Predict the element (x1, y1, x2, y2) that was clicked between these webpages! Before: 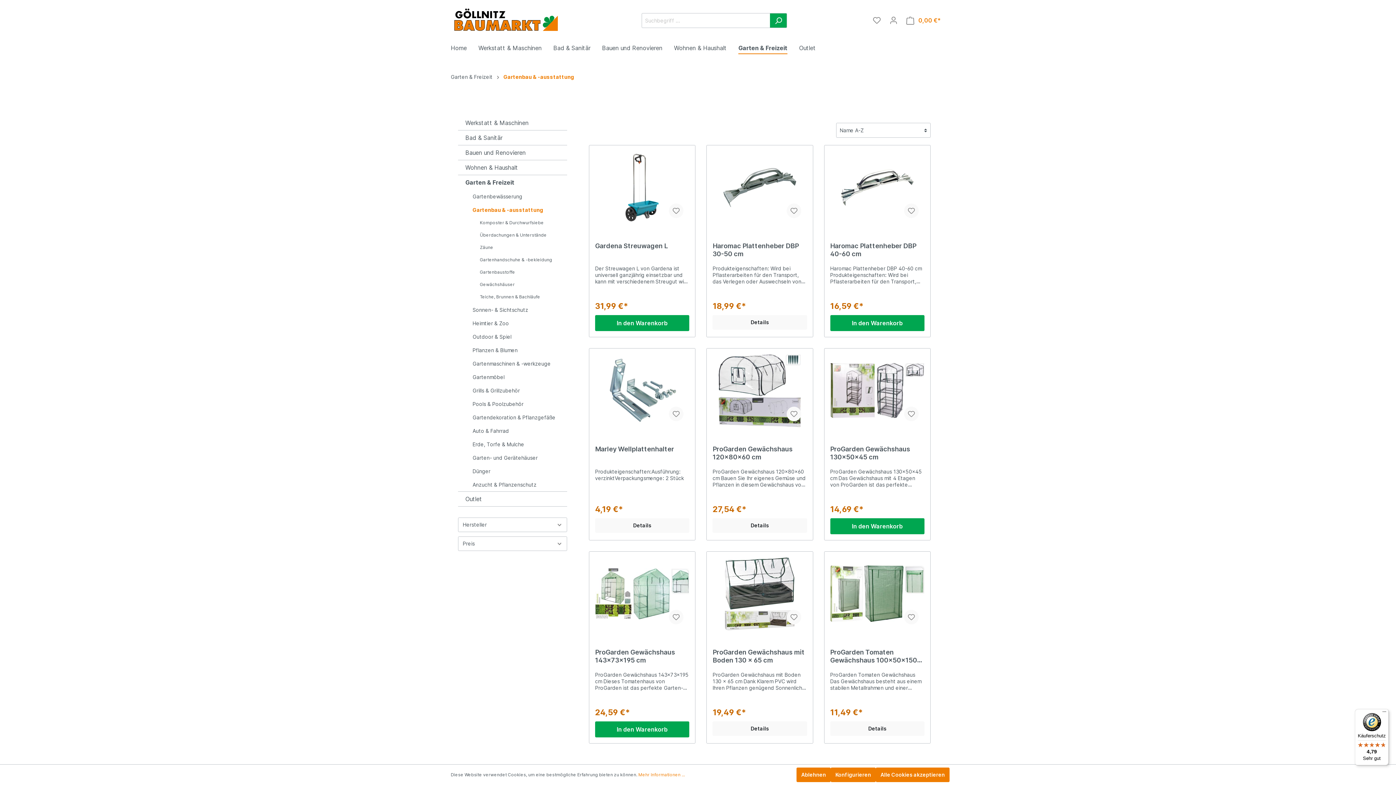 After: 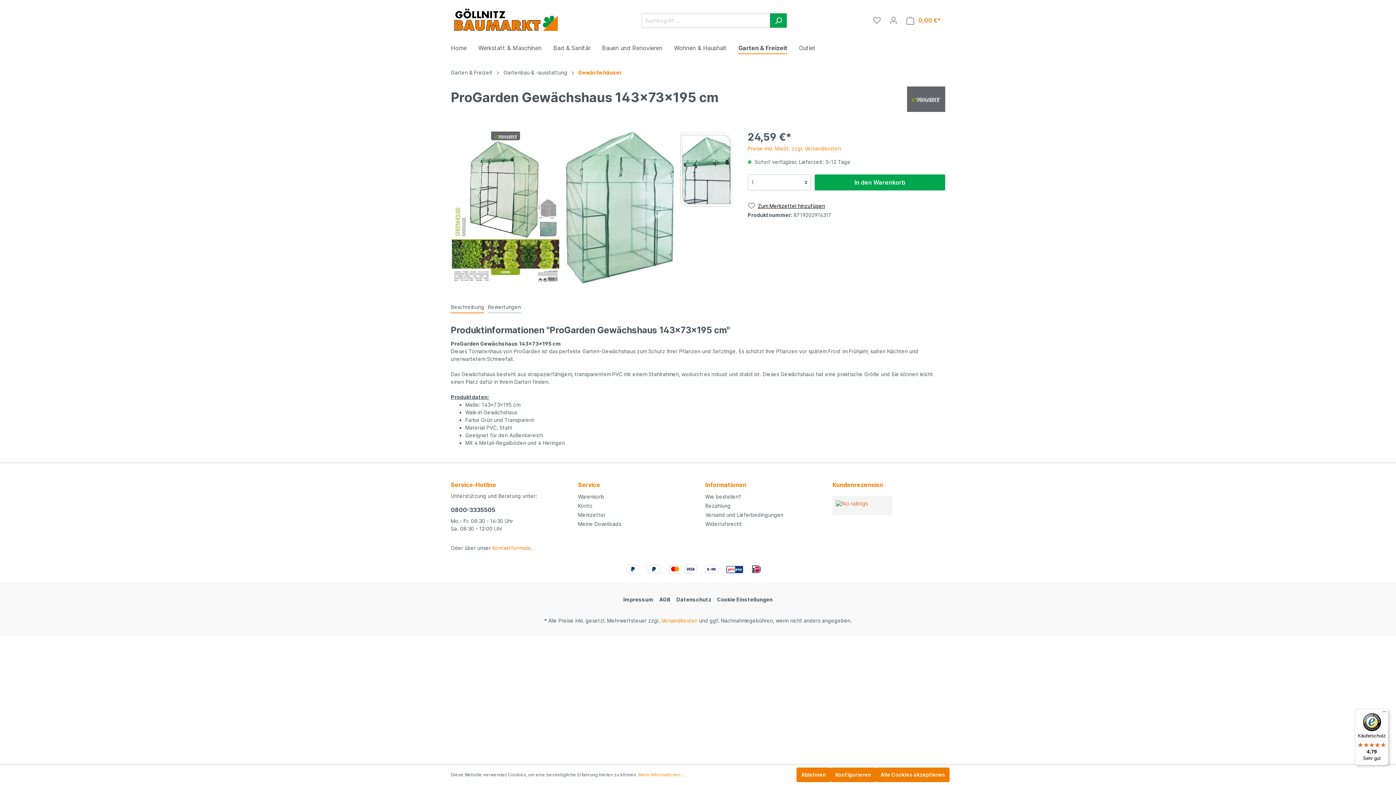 Action: bbox: (595, 557, 689, 630)